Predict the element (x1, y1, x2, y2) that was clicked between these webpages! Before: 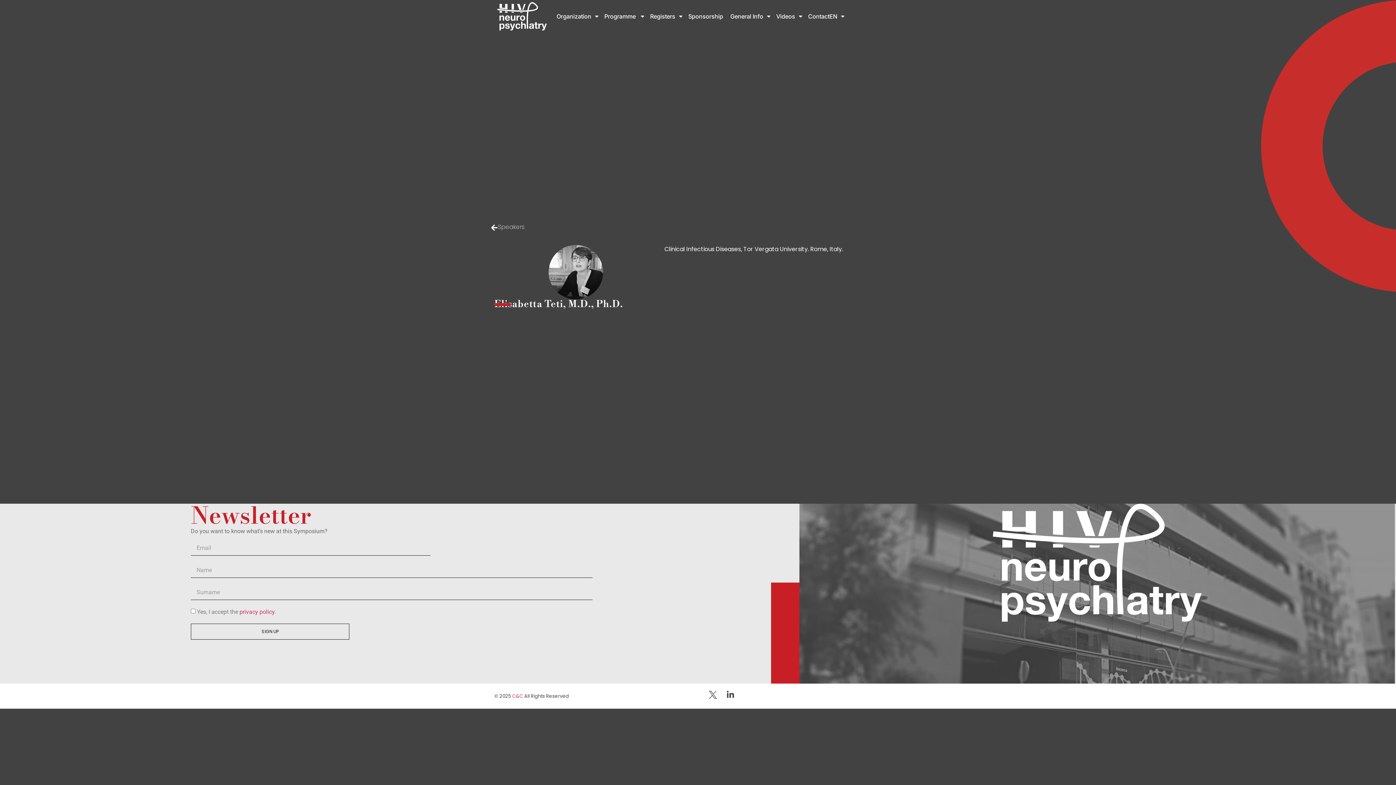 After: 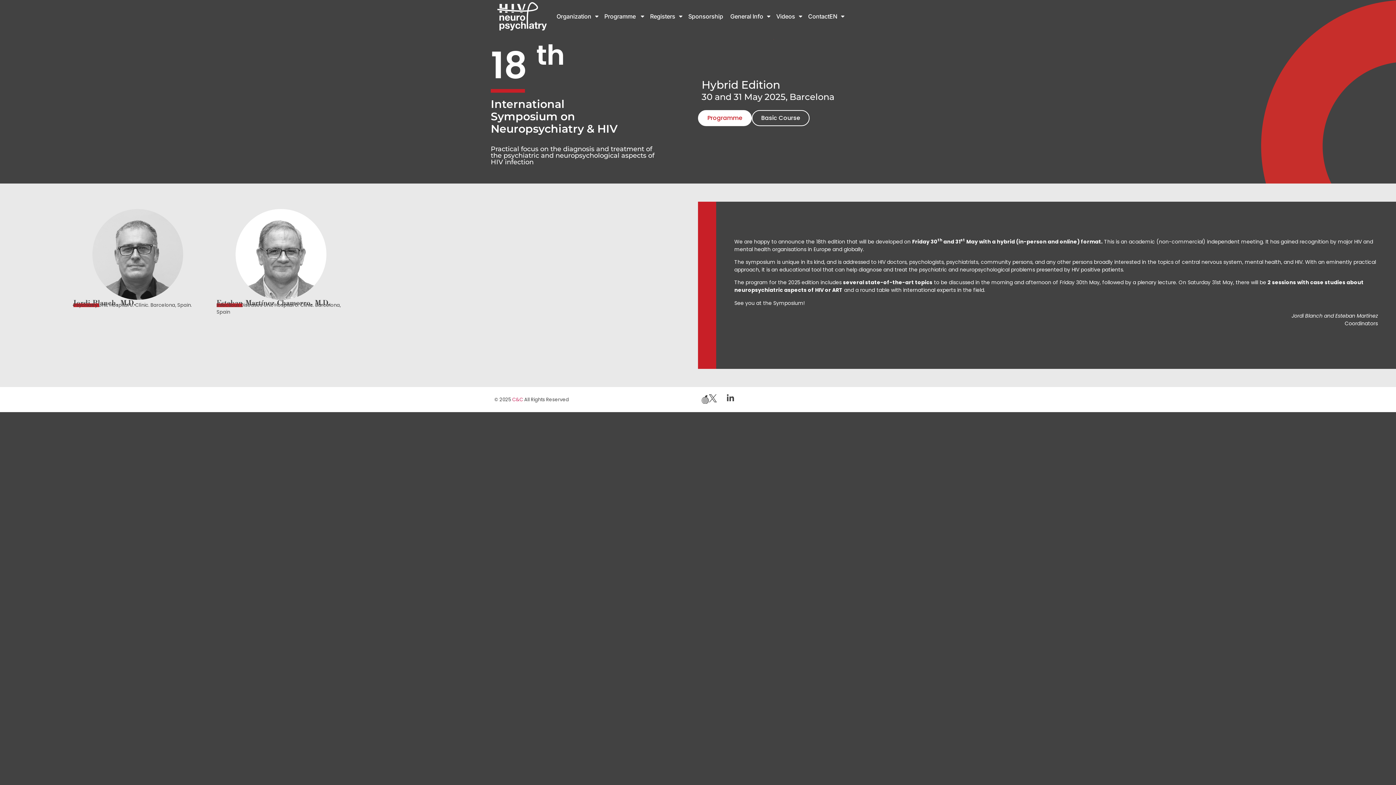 Action: bbox: (497, 2, 546, 30)